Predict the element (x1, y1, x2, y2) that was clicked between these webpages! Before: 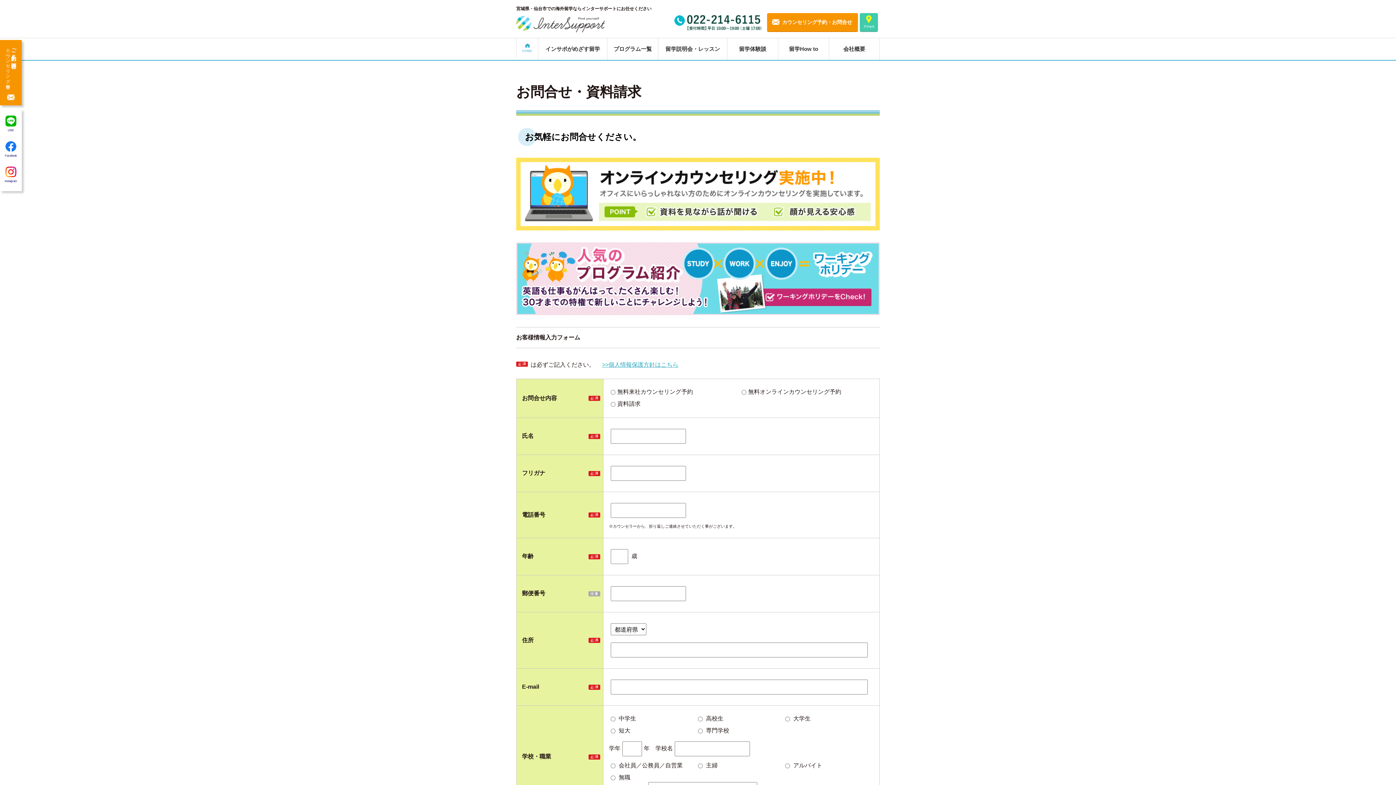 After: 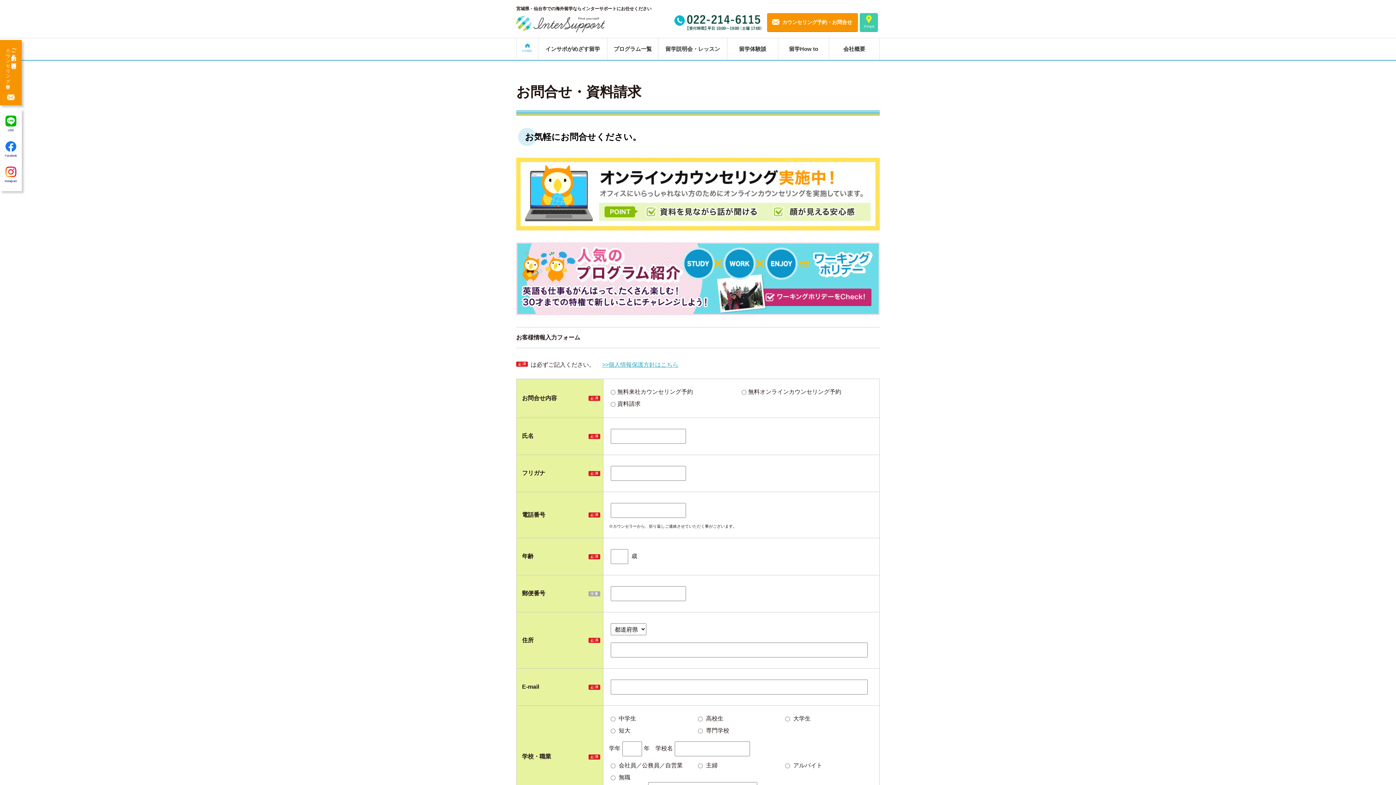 Action: bbox: (767, 13, 858, 31) label: カウンセリング予約・お問合せ